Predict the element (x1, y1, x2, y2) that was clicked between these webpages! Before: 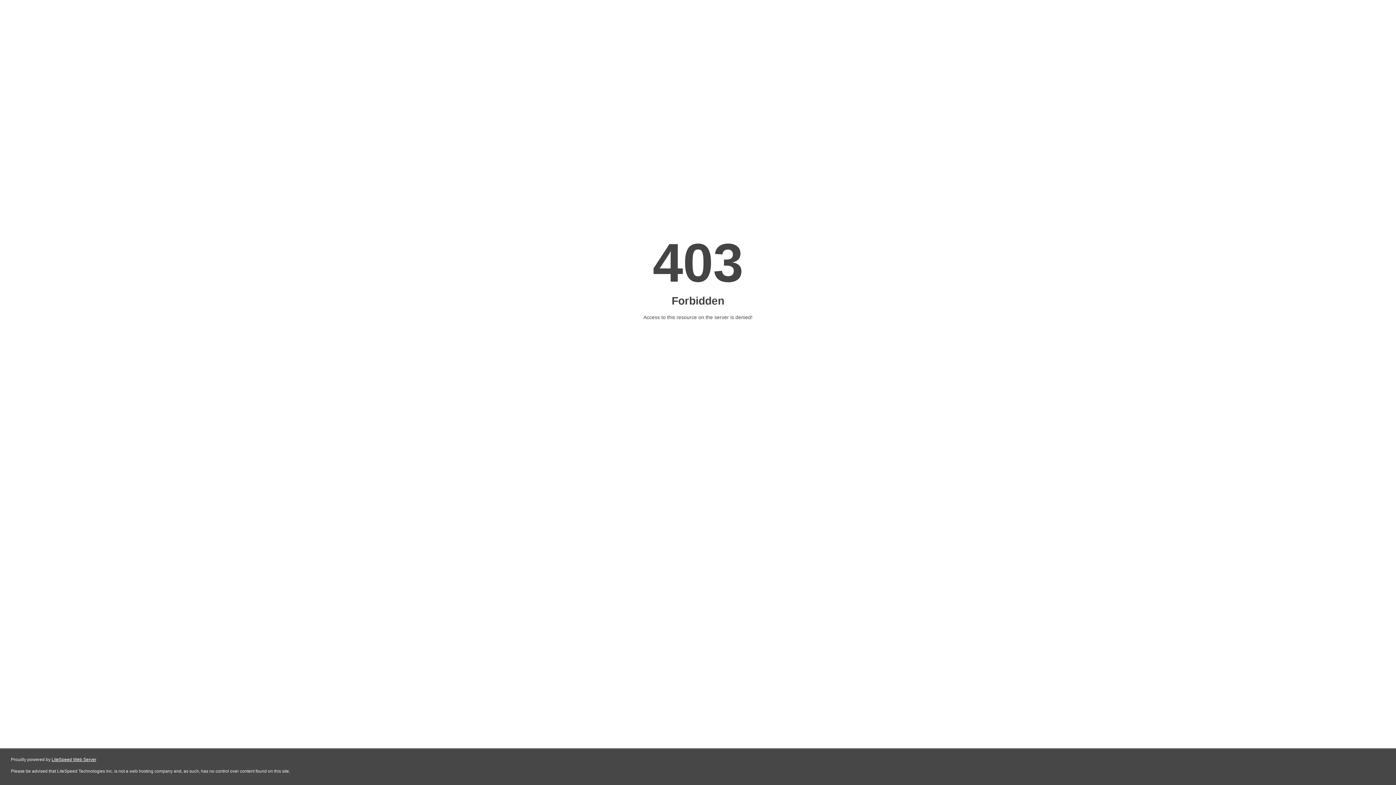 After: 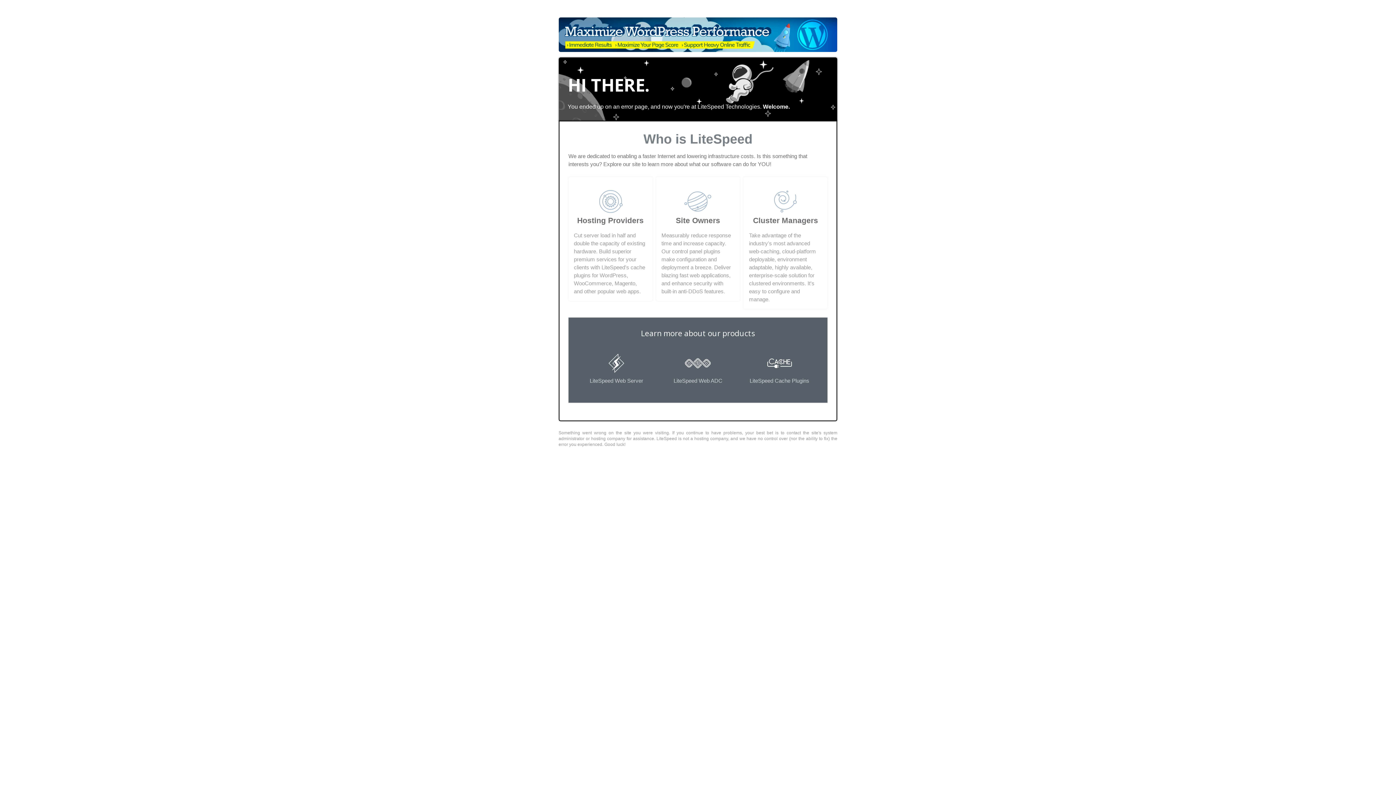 Action: bbox: (51, 757, 96, 762) label: LiteSpeed Web Server